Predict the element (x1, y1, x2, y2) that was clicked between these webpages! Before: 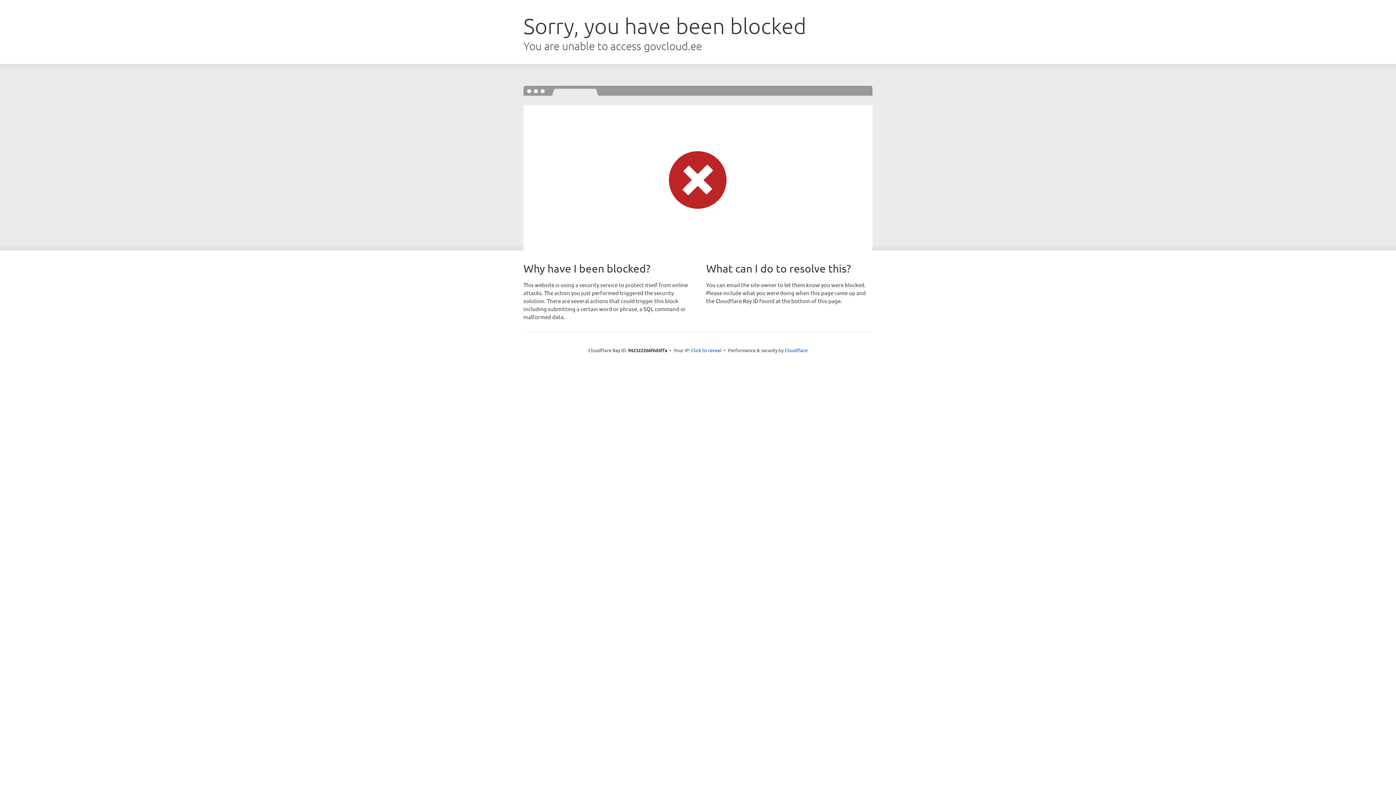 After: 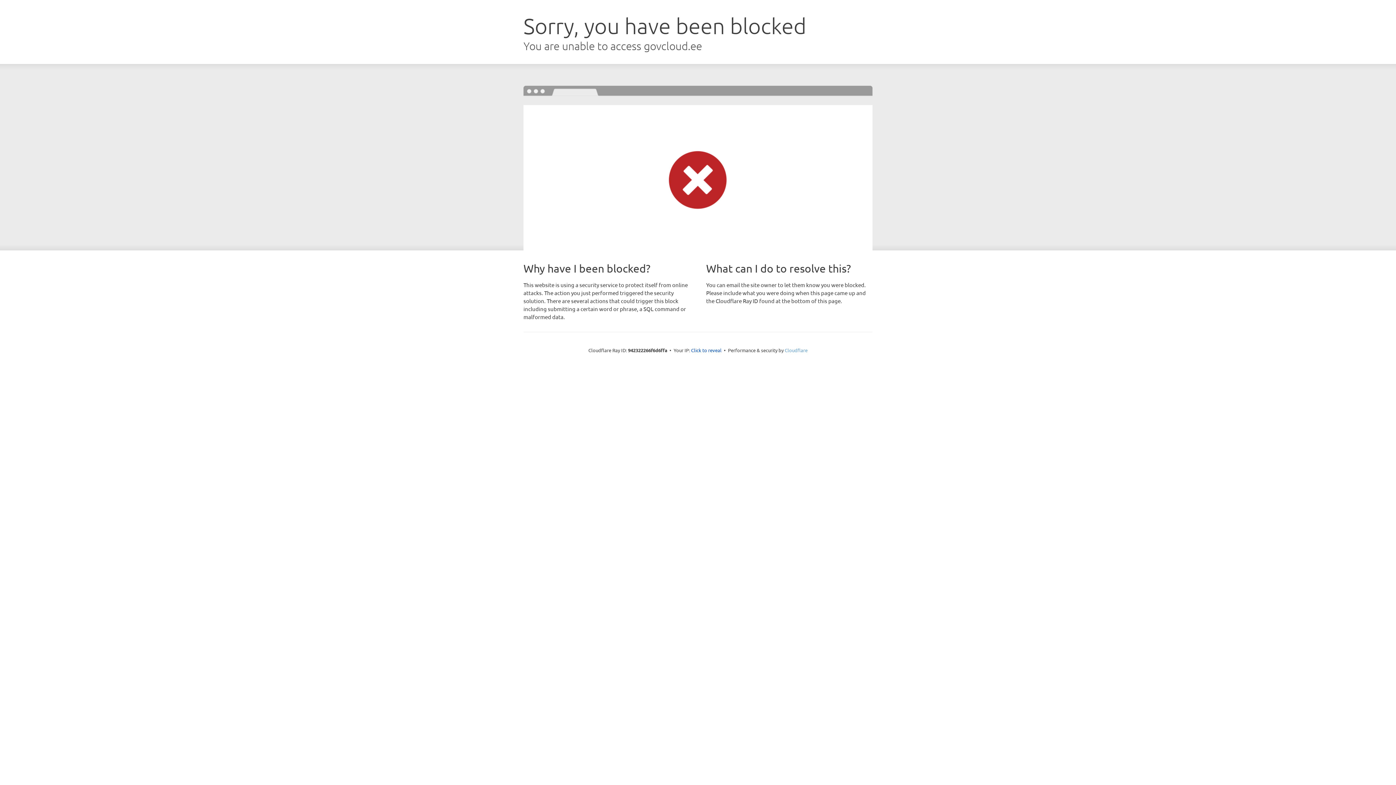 Action: label: Cloudflare bbox: (784, 347, 807, 353)